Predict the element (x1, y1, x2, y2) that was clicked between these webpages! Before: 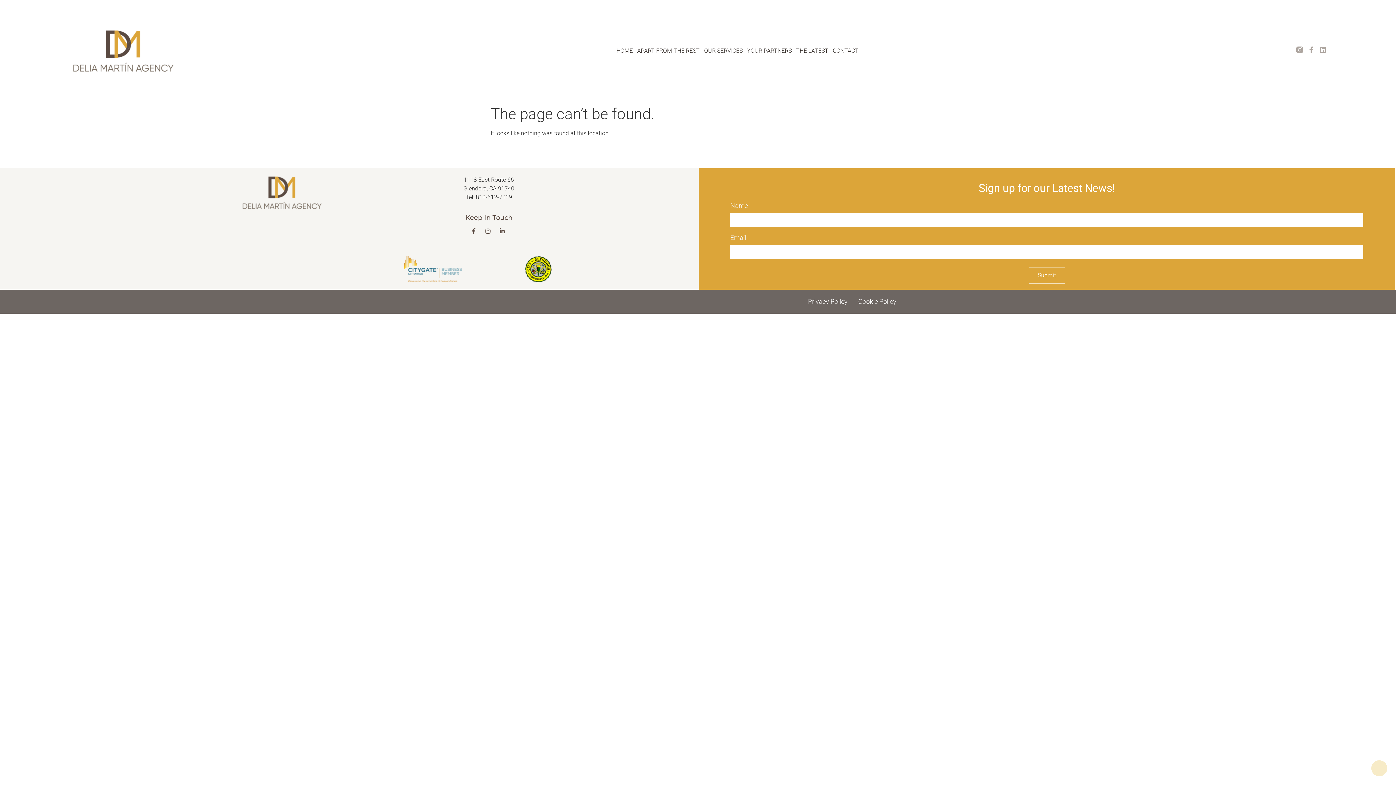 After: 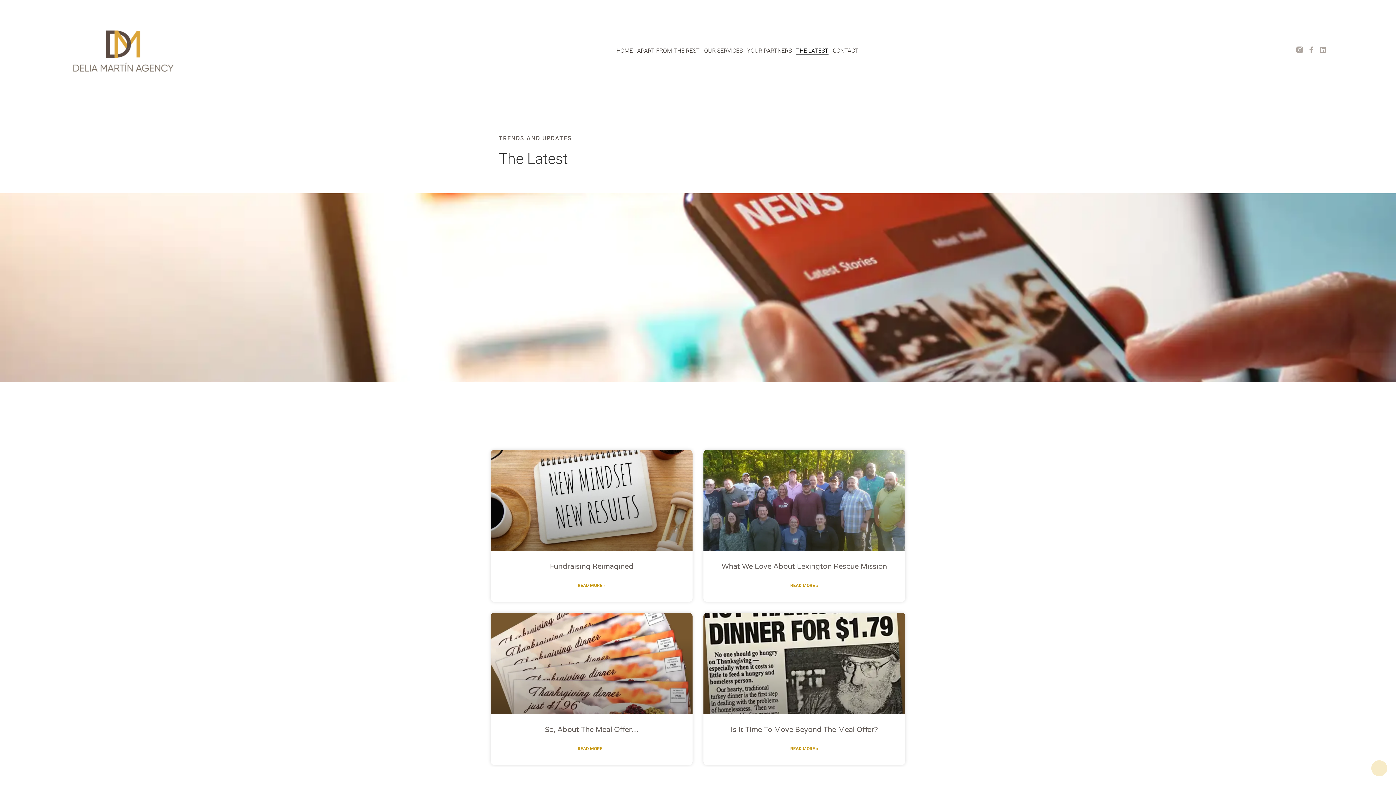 Action: label: THE LATEST bbox: (796, 47, 828, 54)